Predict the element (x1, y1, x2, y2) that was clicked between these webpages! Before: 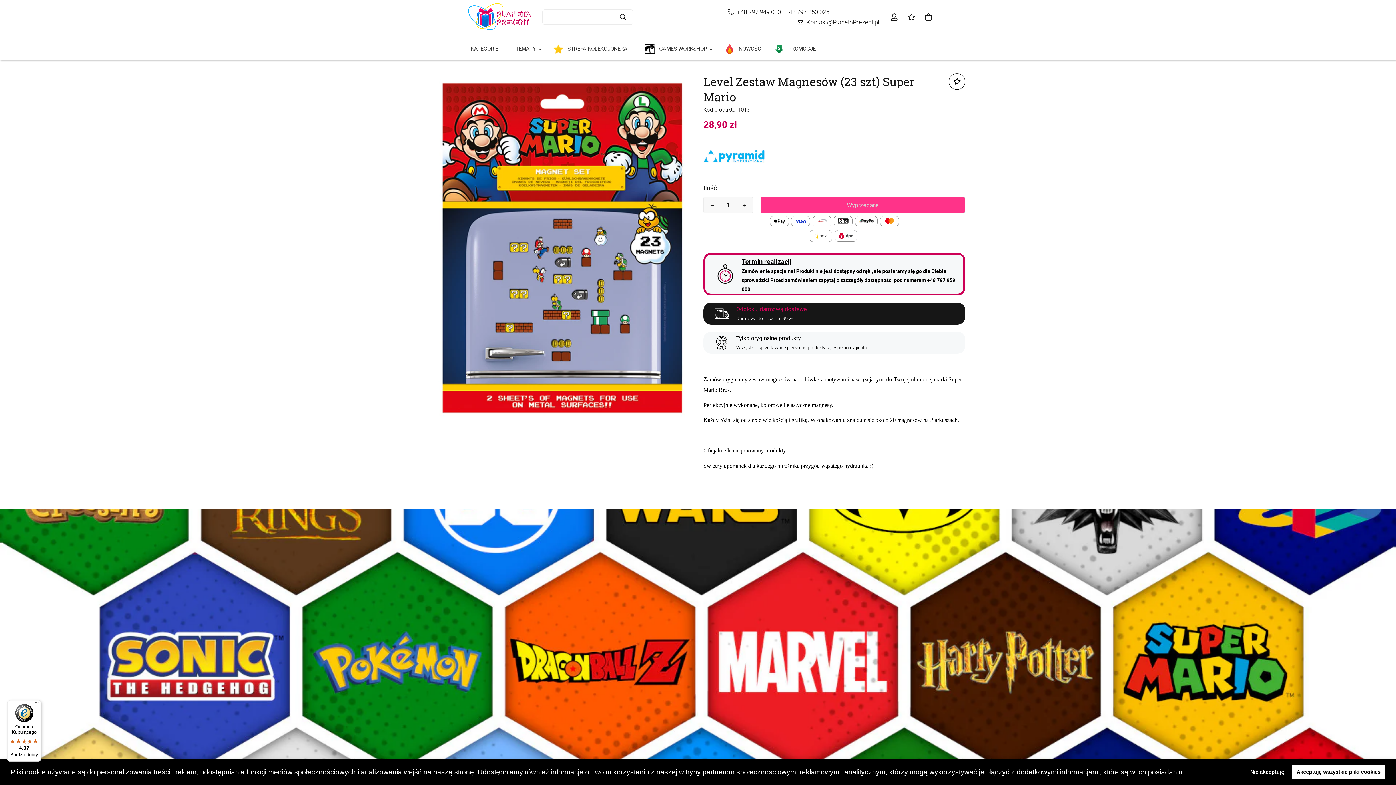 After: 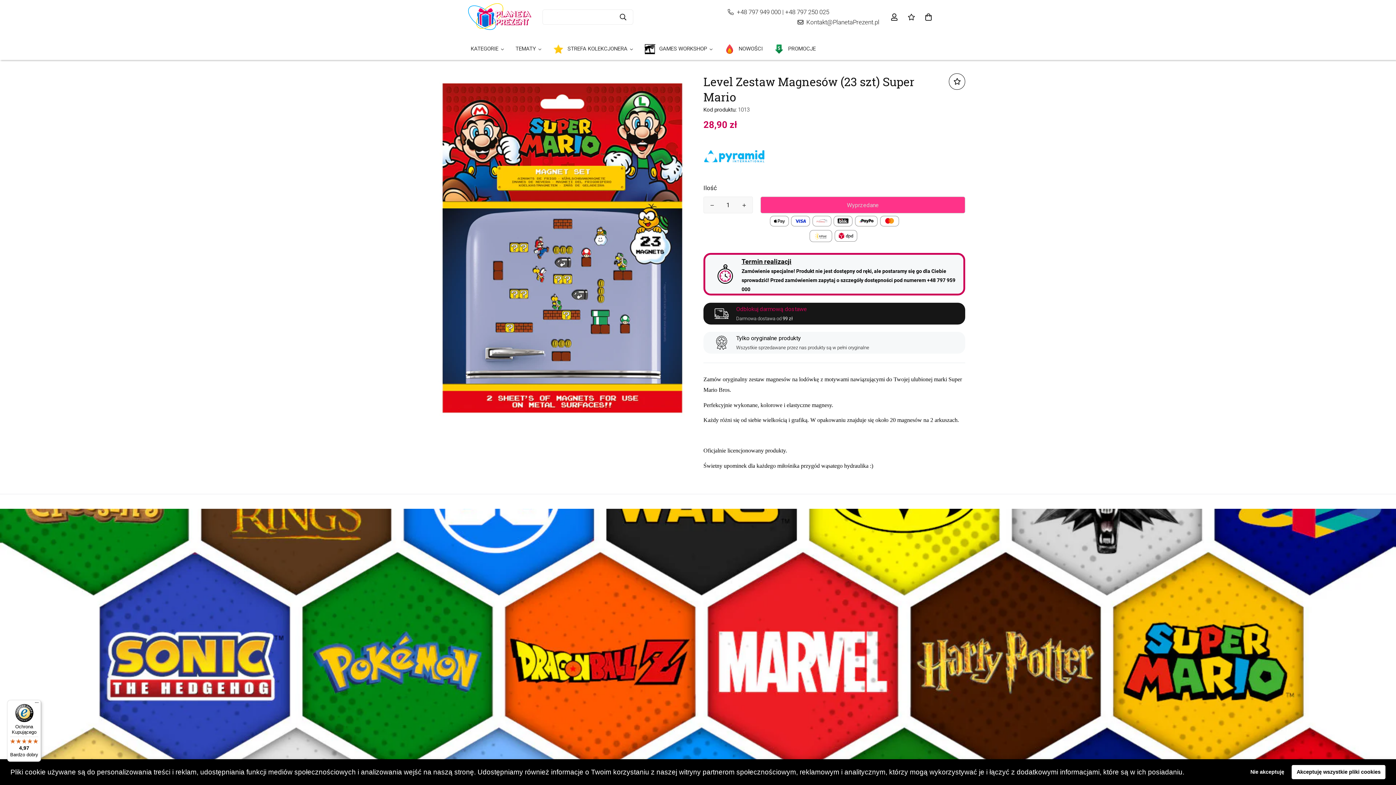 Action: bbox: (791, 17, 885, 27) label: Kontakt@PlanetaPrezent.pl